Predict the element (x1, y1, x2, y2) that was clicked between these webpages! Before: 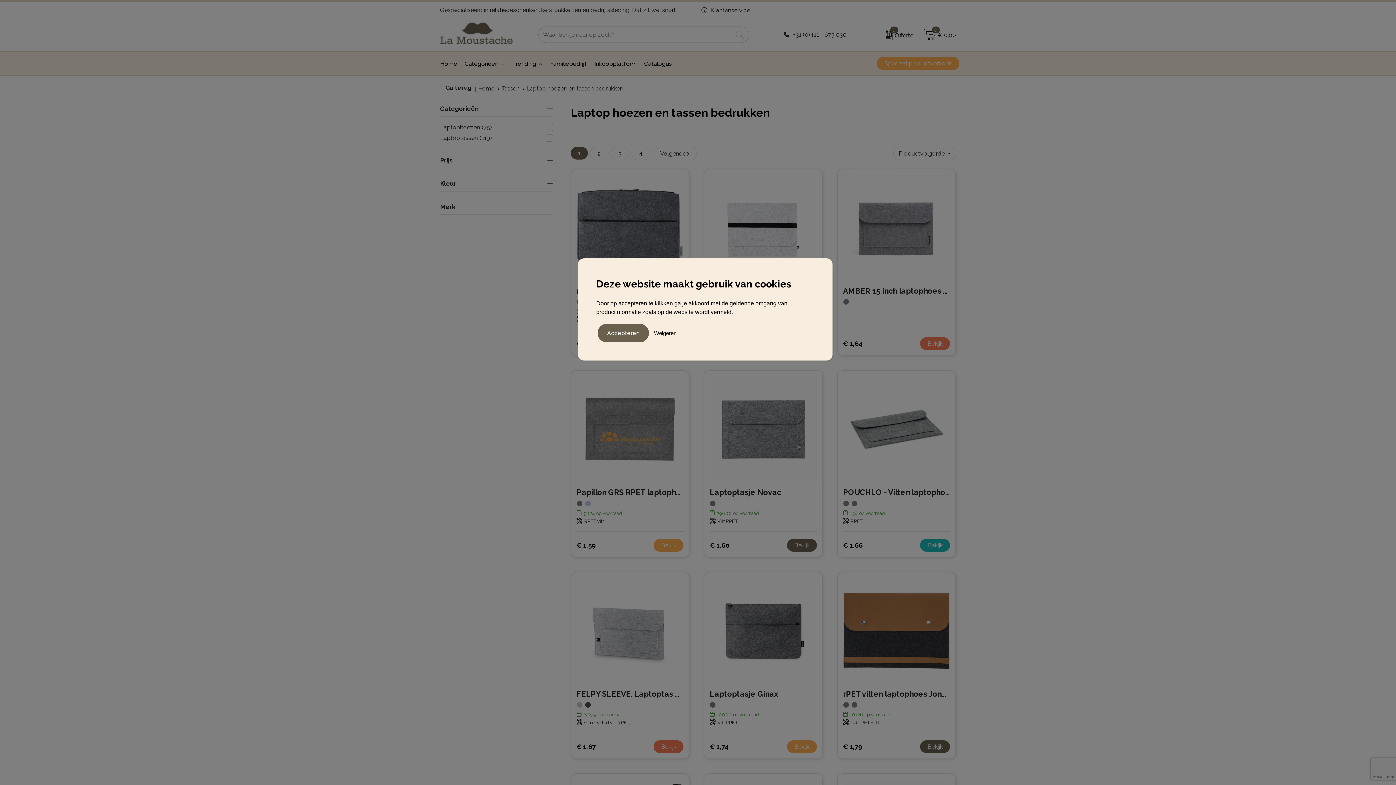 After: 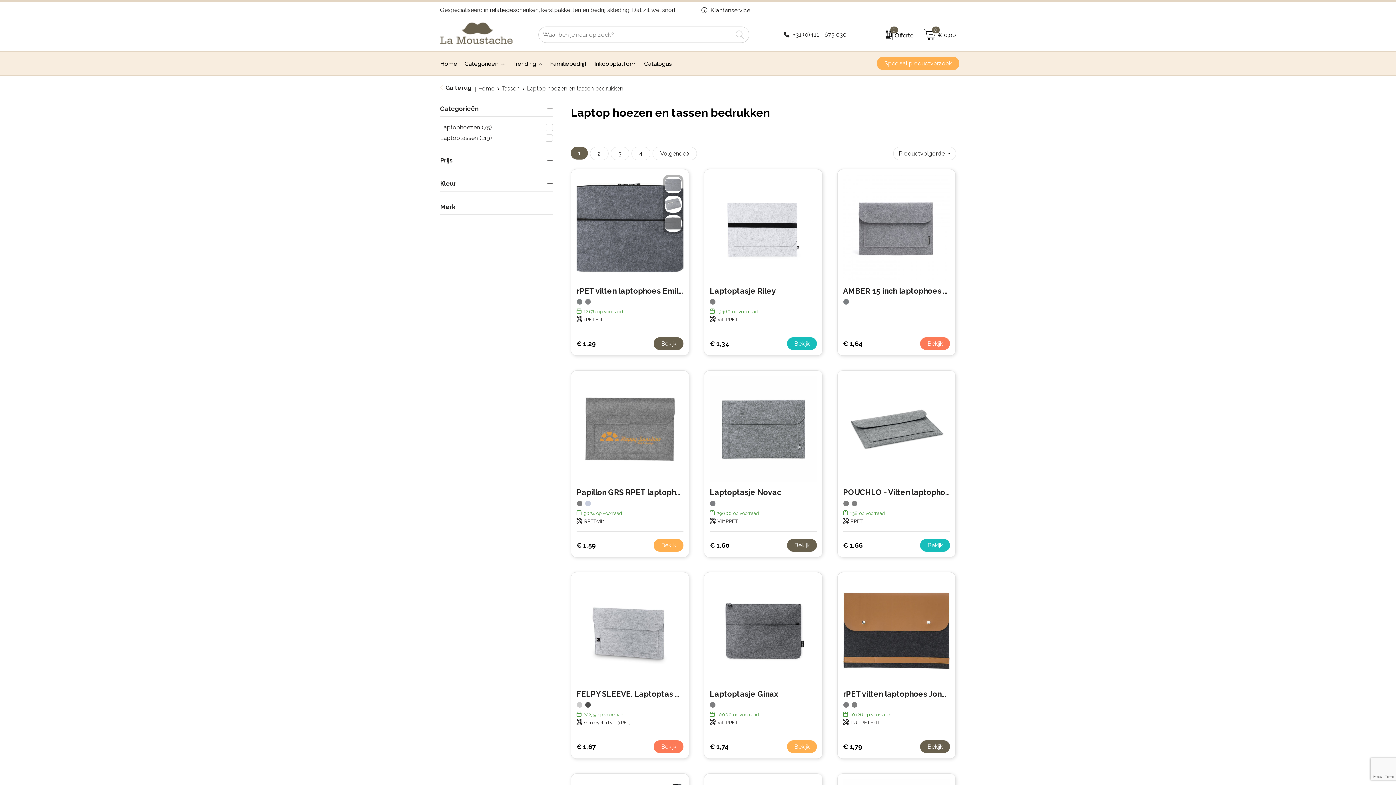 Action: bbox: (654, 328, 676, 337) label: Weigeren